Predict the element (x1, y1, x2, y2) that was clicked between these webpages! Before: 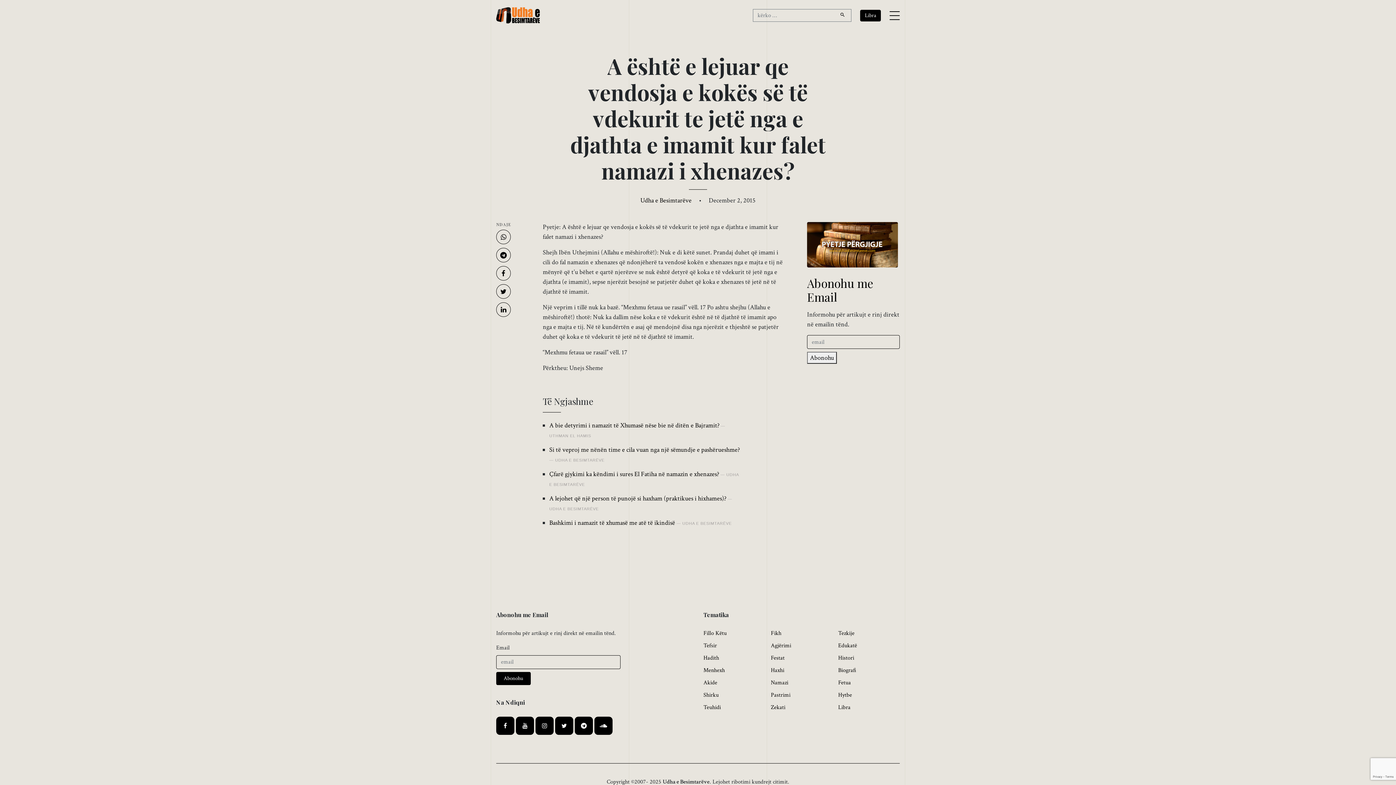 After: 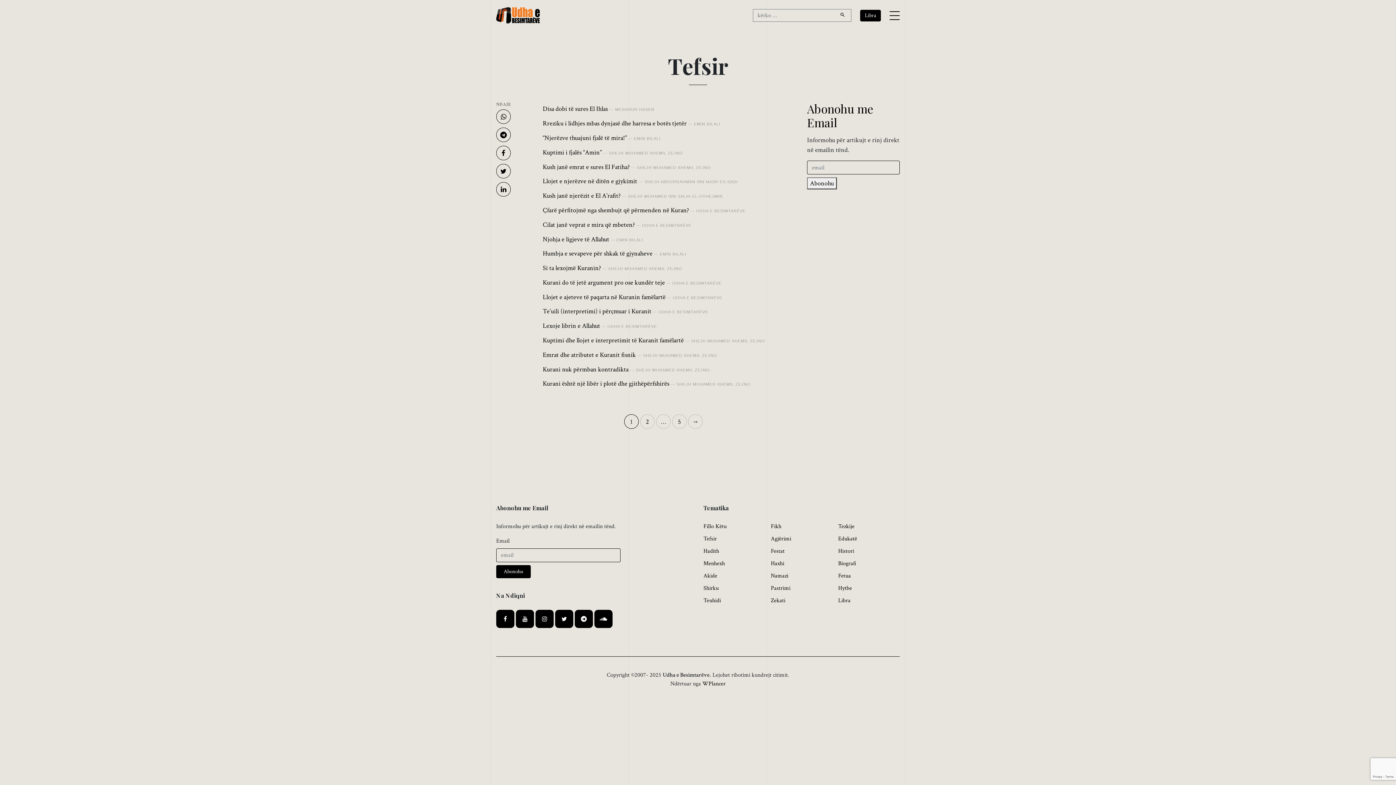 Action: bbox: (703, 642, 717, 649) label: Tefsir